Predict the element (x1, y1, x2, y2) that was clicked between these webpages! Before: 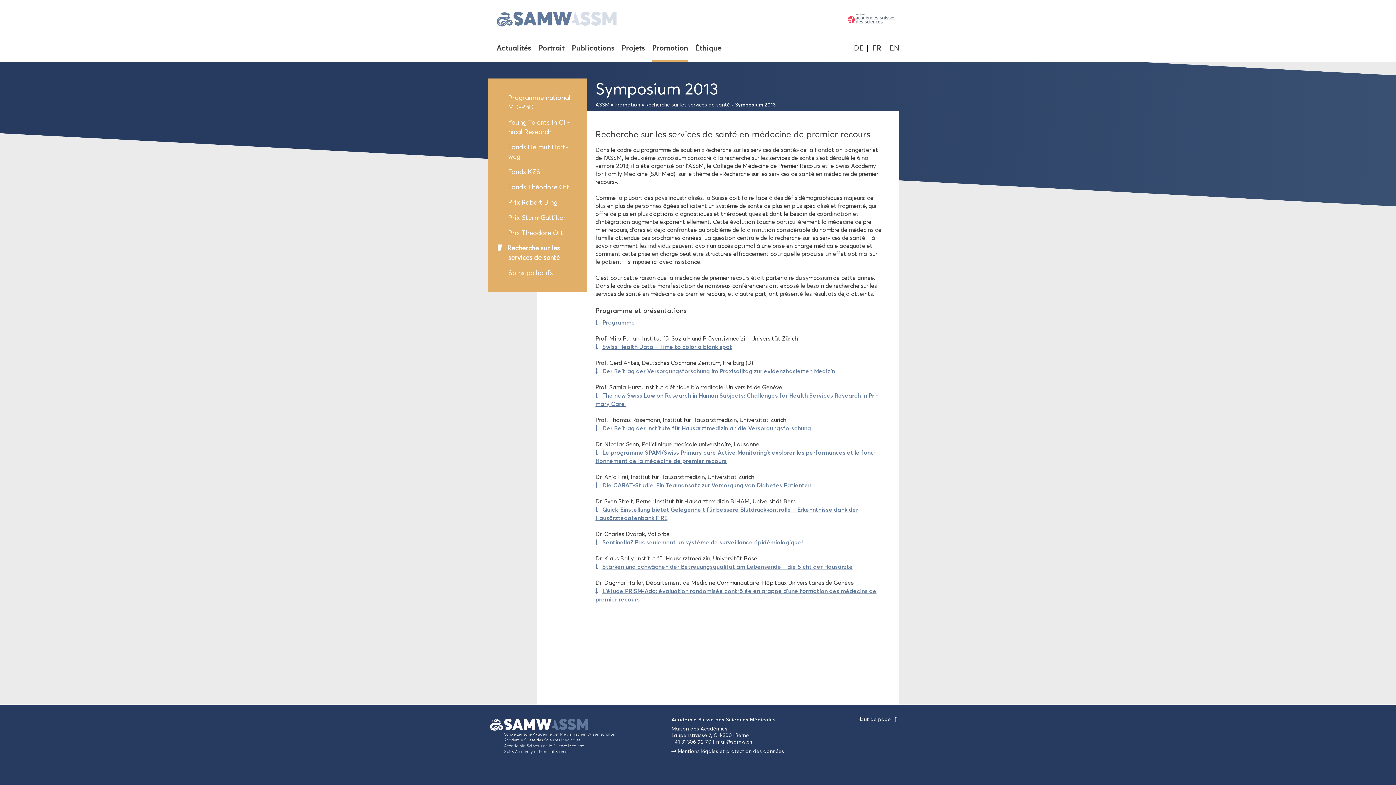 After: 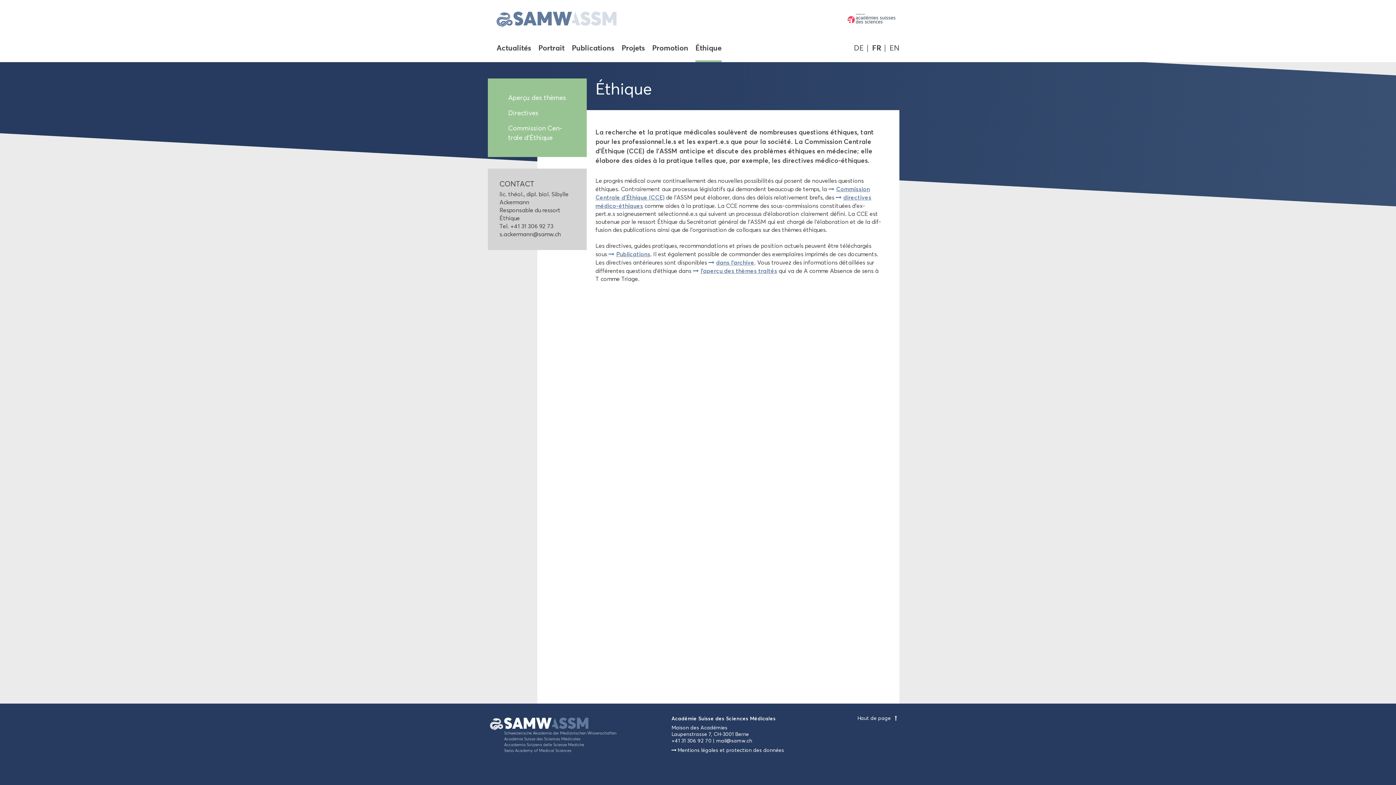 Action: bbox: (695, 44, 721, 62) label: Éthique